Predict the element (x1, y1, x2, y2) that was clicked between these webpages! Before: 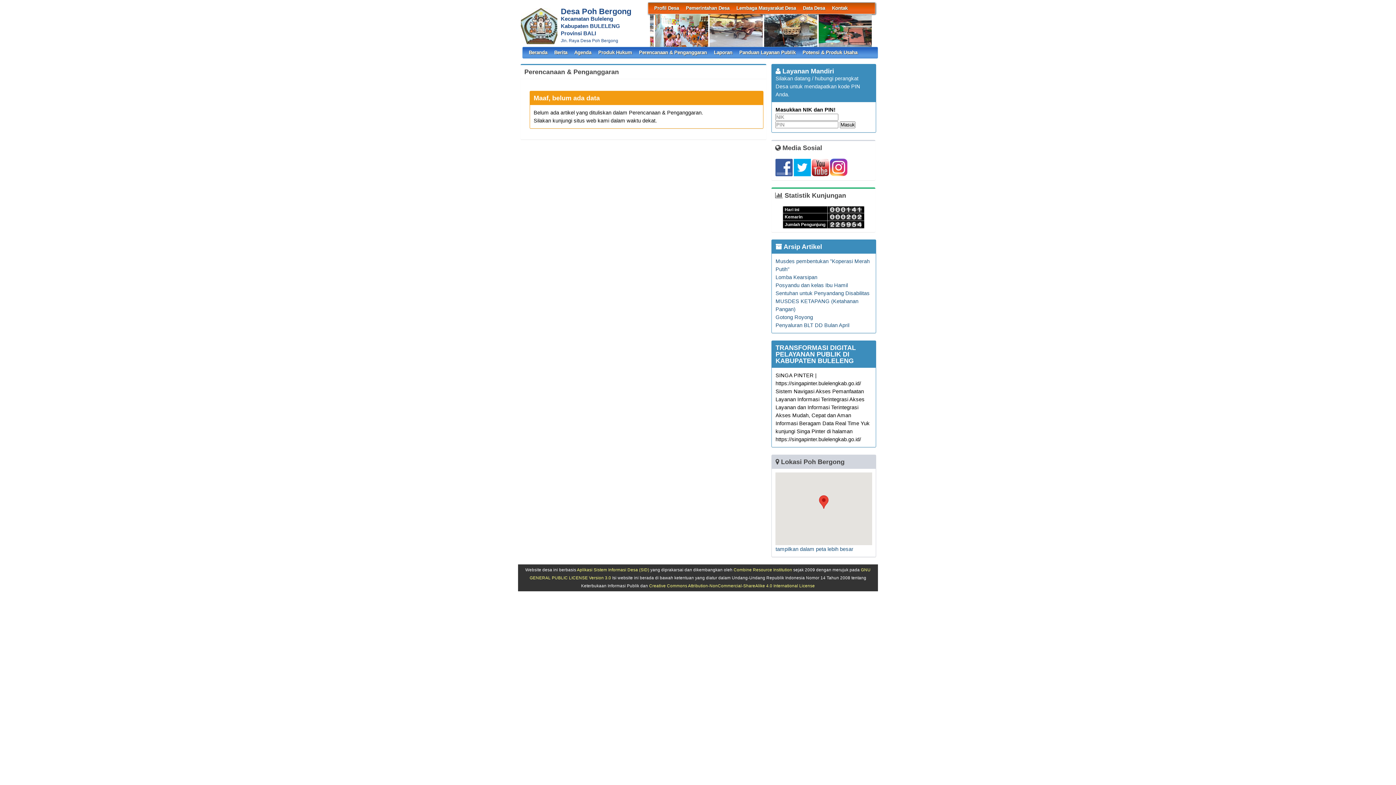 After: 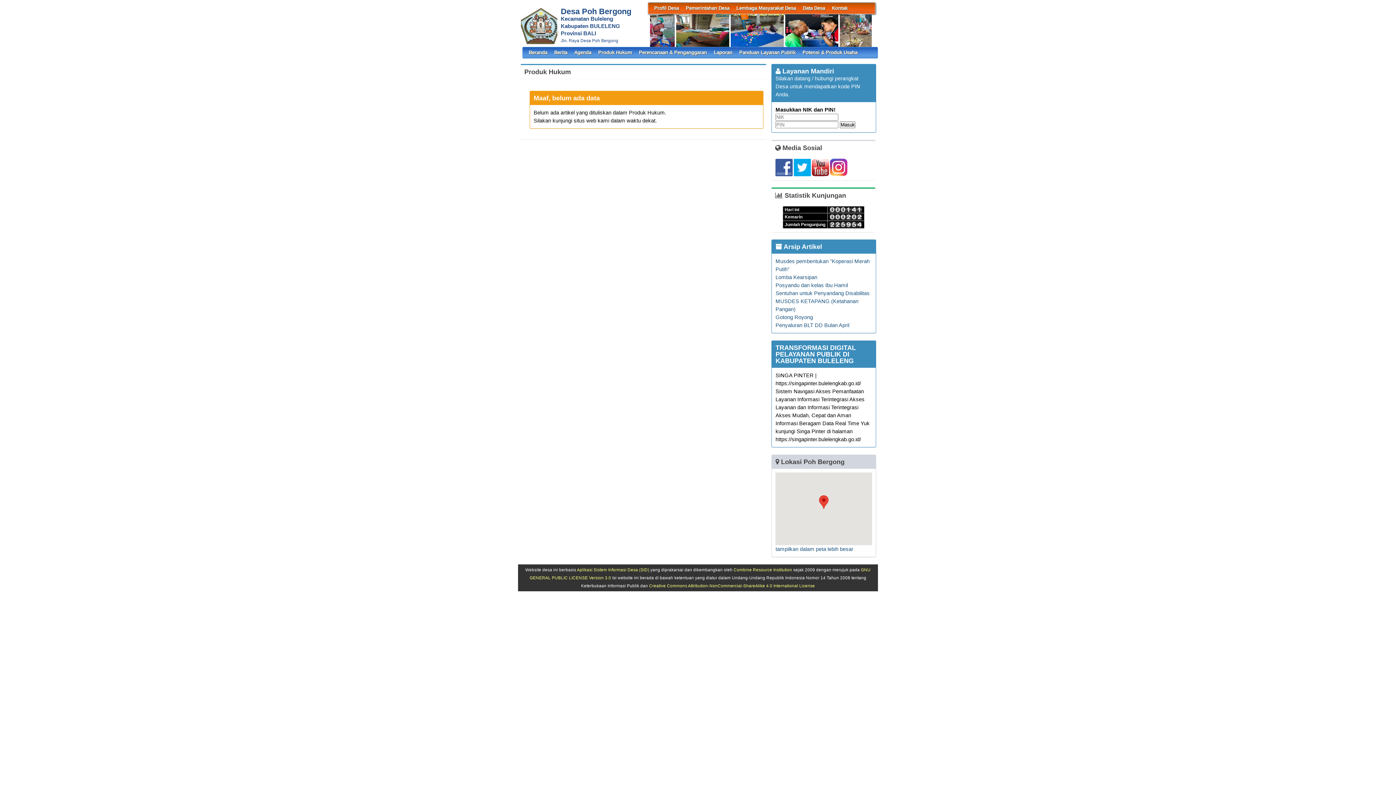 Action: bbox: (598, 47, 632, 58) label: Produk Hukum